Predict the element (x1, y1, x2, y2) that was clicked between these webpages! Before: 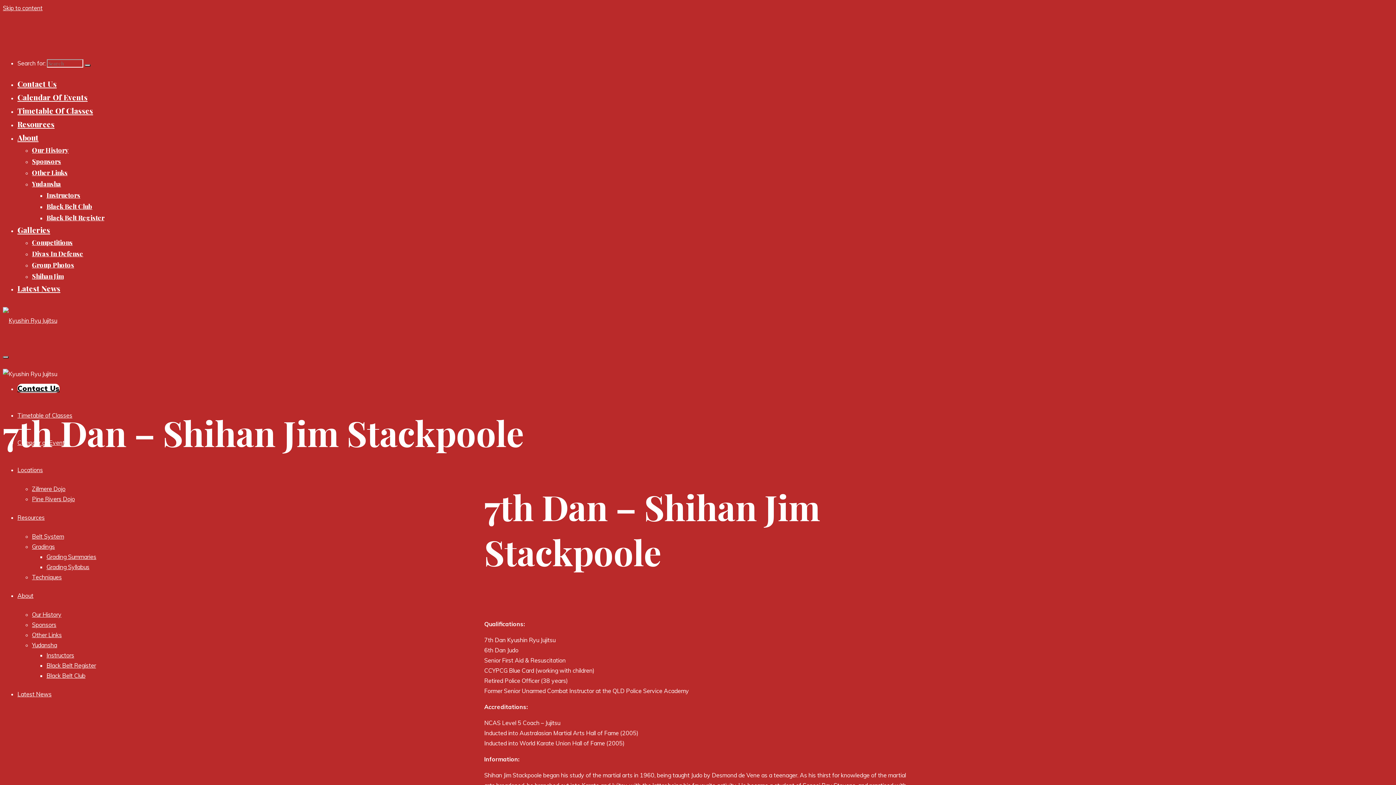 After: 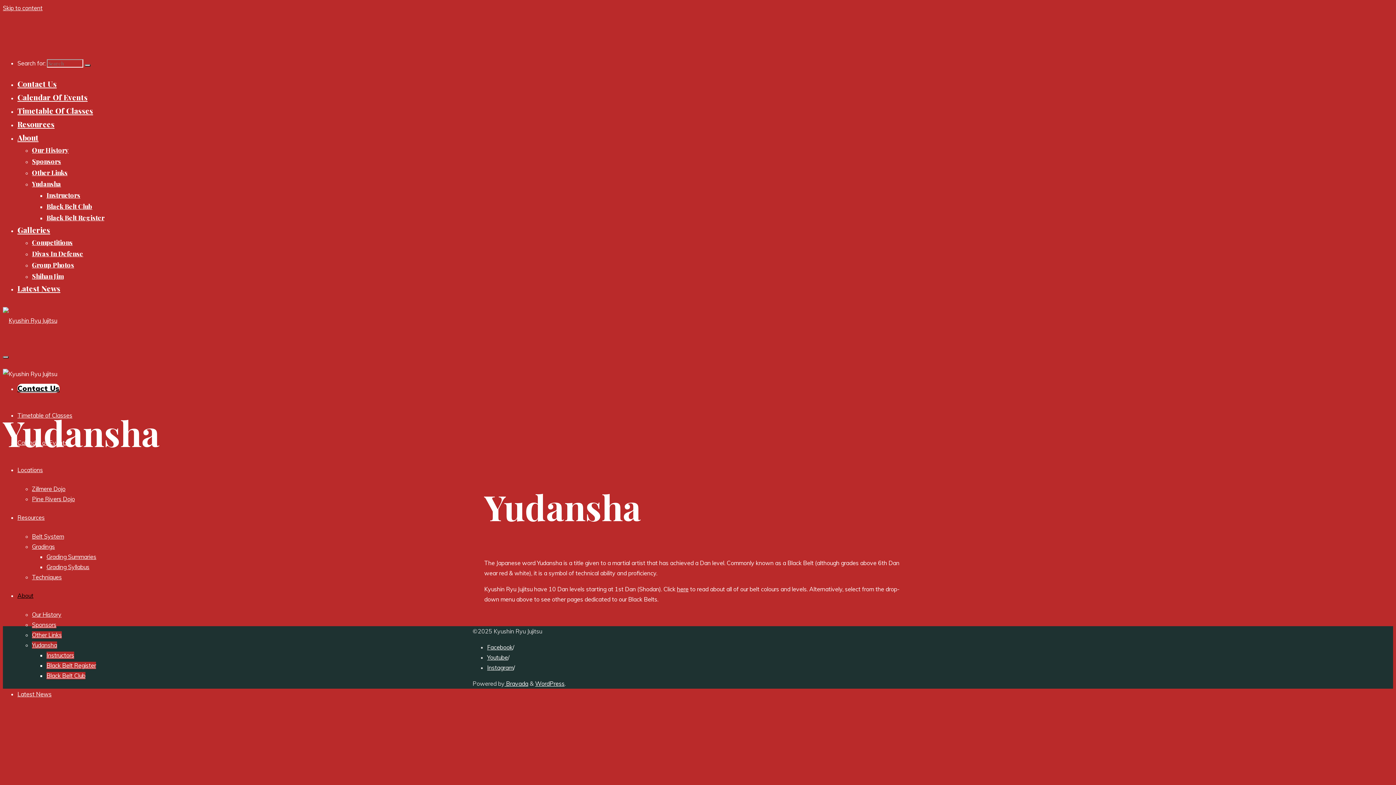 Action: label: Yudansha bbox: (32, 641, 57, 649)